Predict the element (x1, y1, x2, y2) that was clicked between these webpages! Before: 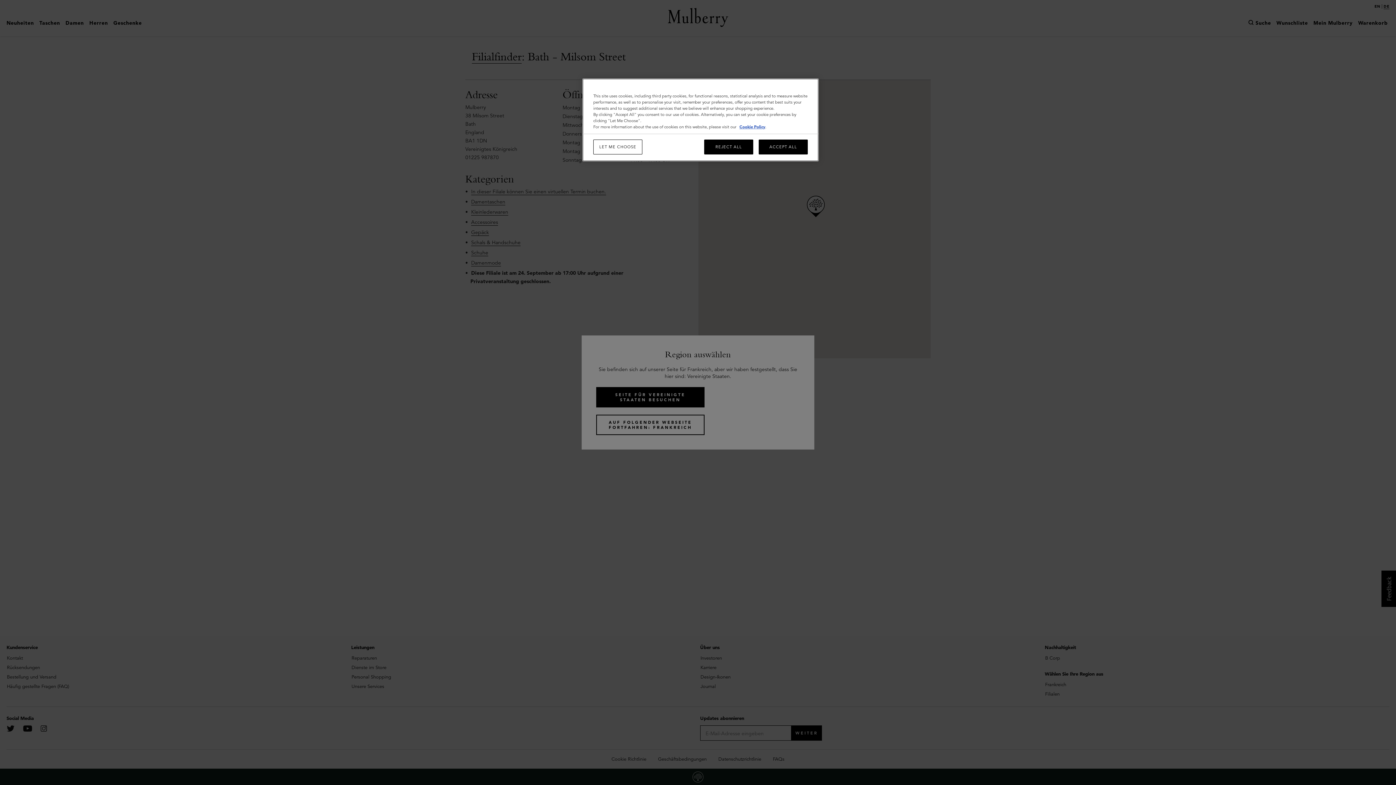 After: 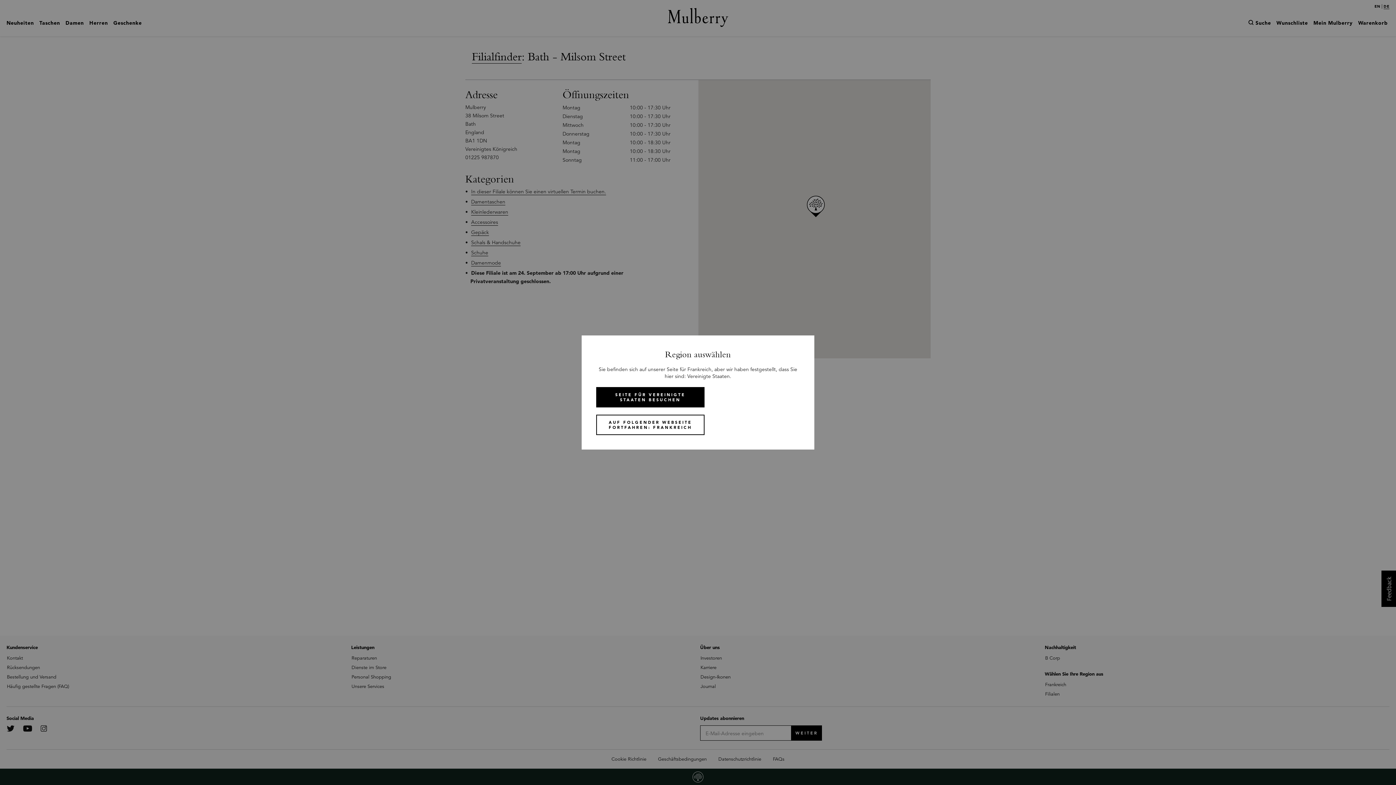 Action: label: REJECT ALL bbox: (704, 139, 753, 154)